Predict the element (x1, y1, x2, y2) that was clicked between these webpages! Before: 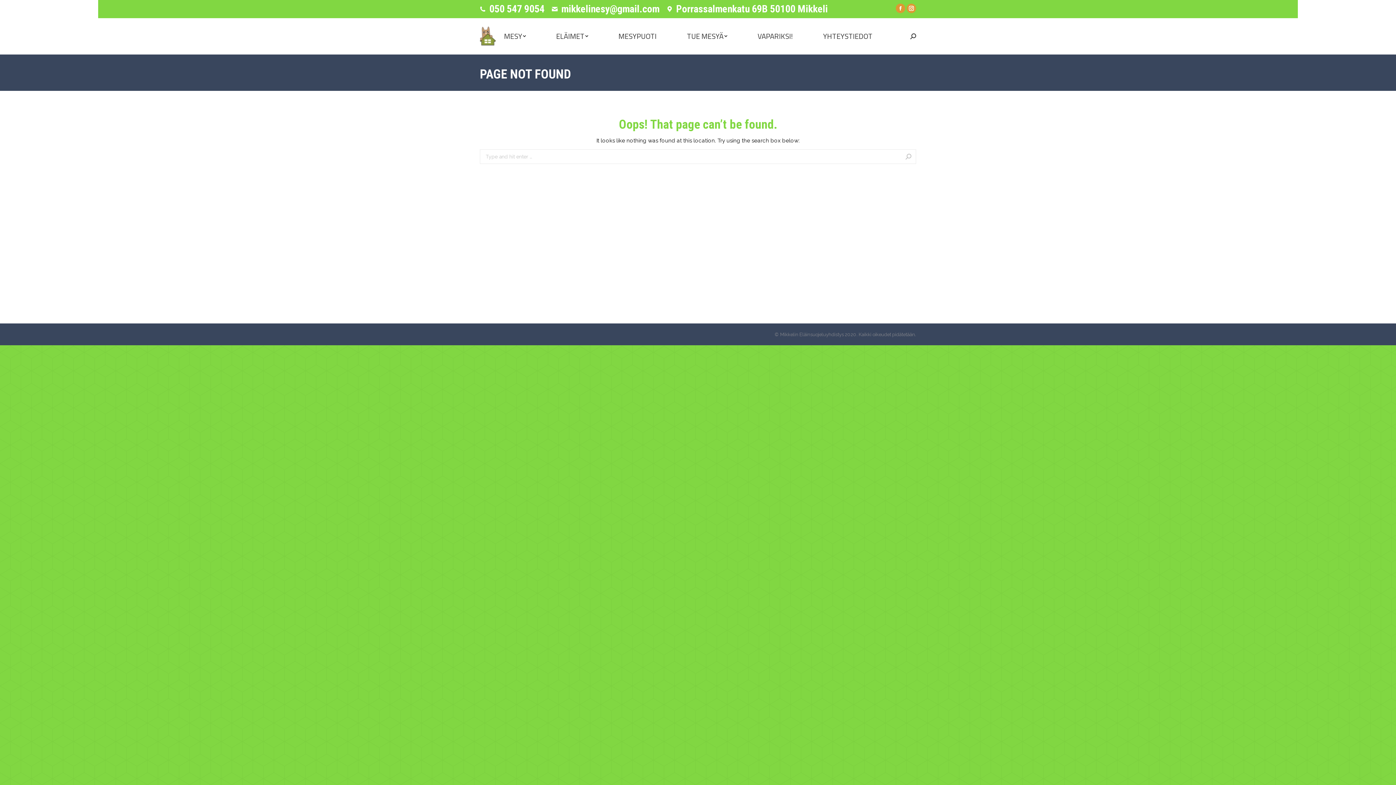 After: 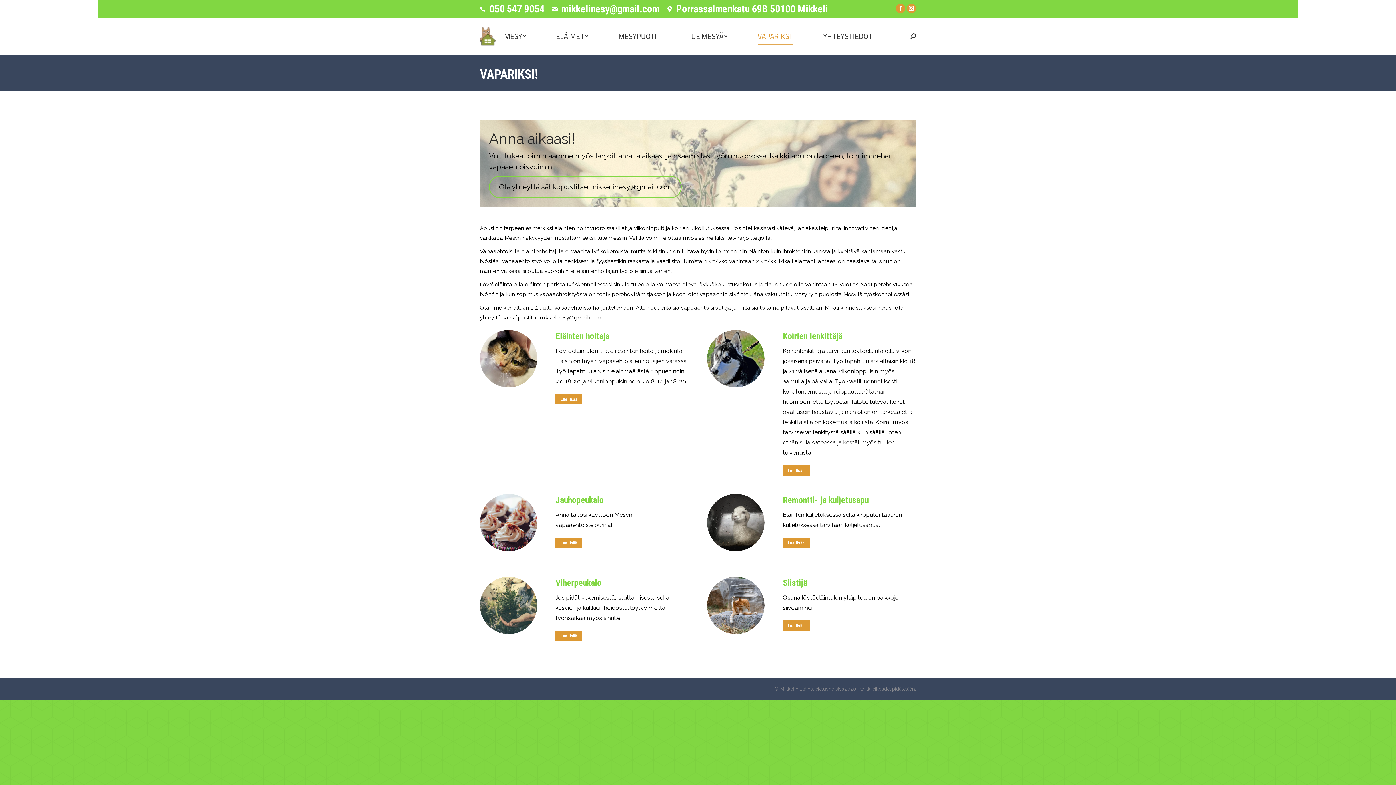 Action: bbox: (749, 18, 800, 54) label: VAPARIKSI!